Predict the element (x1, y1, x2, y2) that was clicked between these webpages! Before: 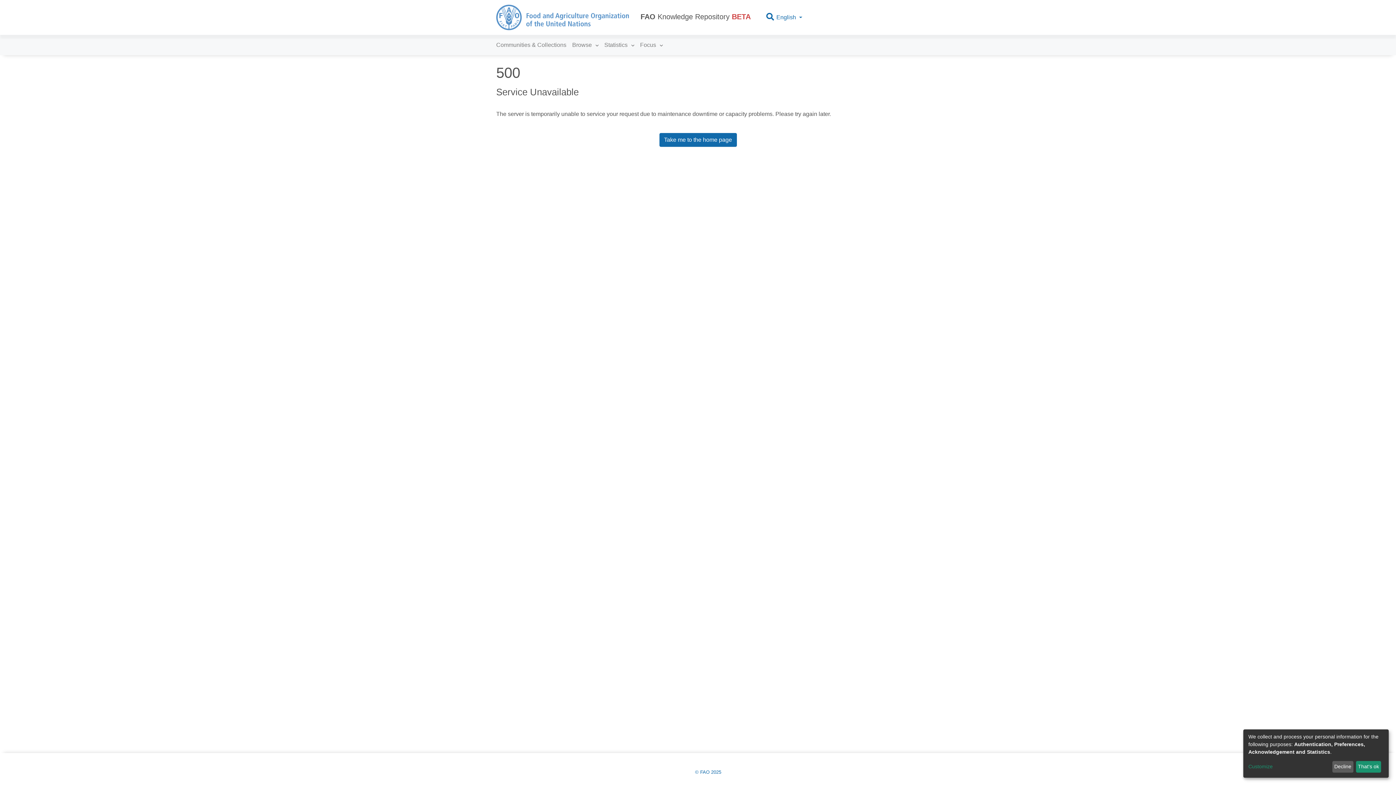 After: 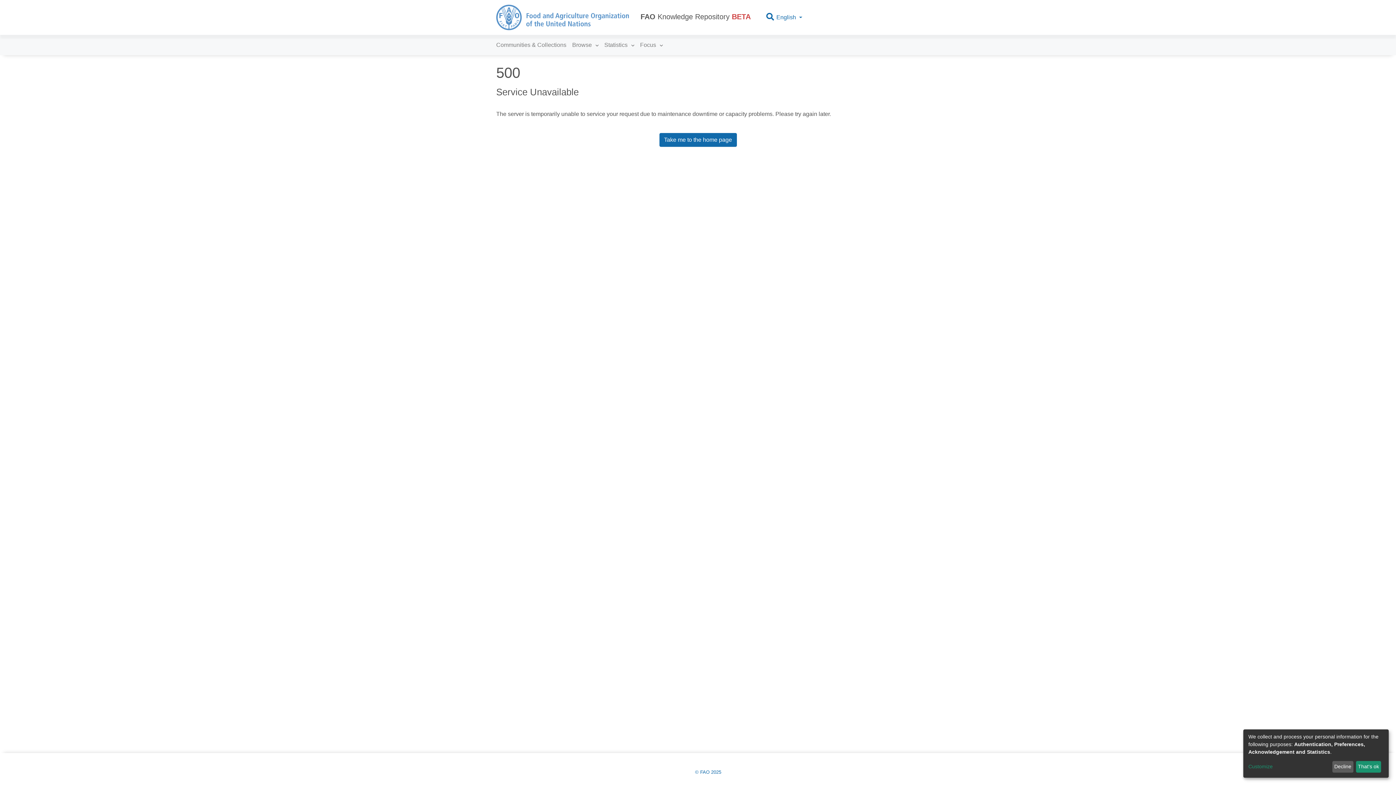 Action: label: FAO Knowledge Repository BETA bbox: (634, 11, 756, 23)